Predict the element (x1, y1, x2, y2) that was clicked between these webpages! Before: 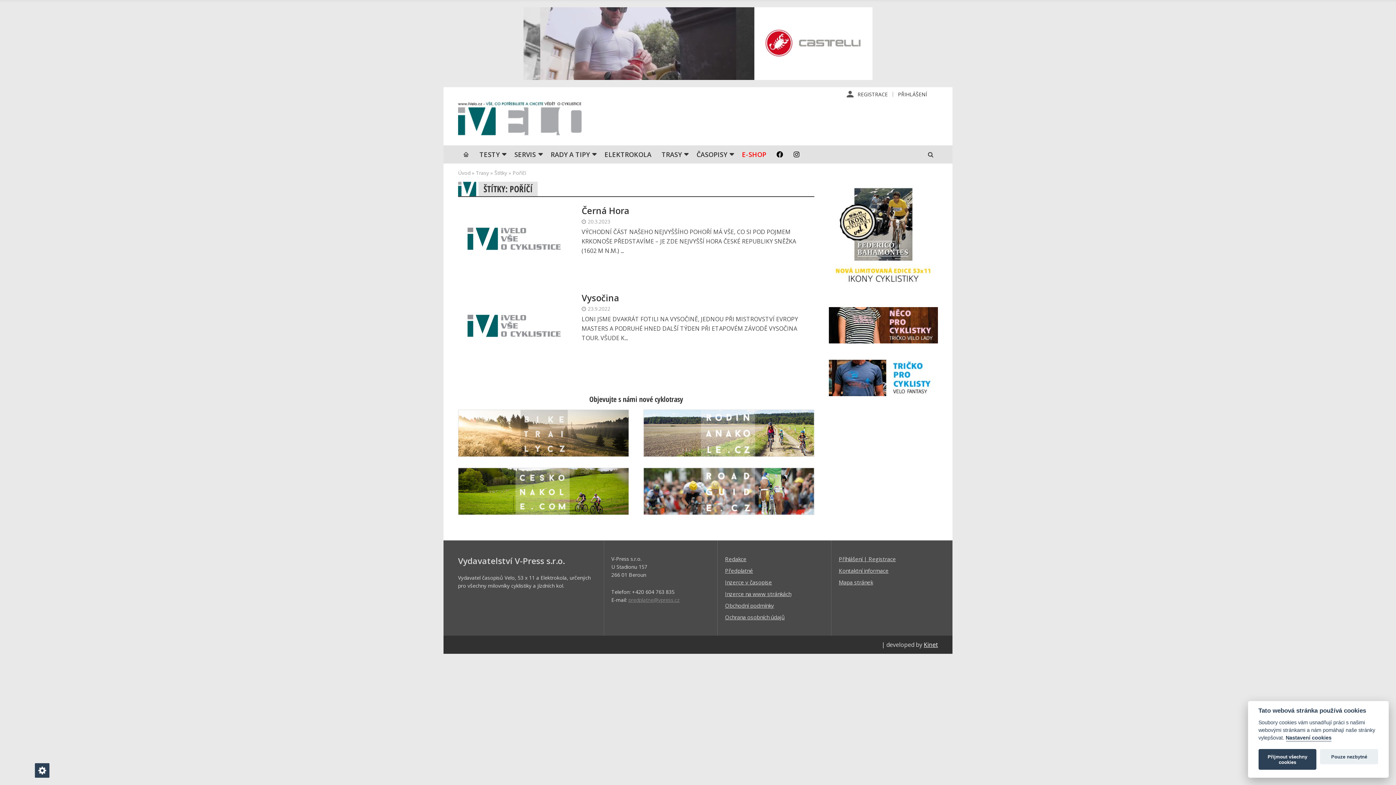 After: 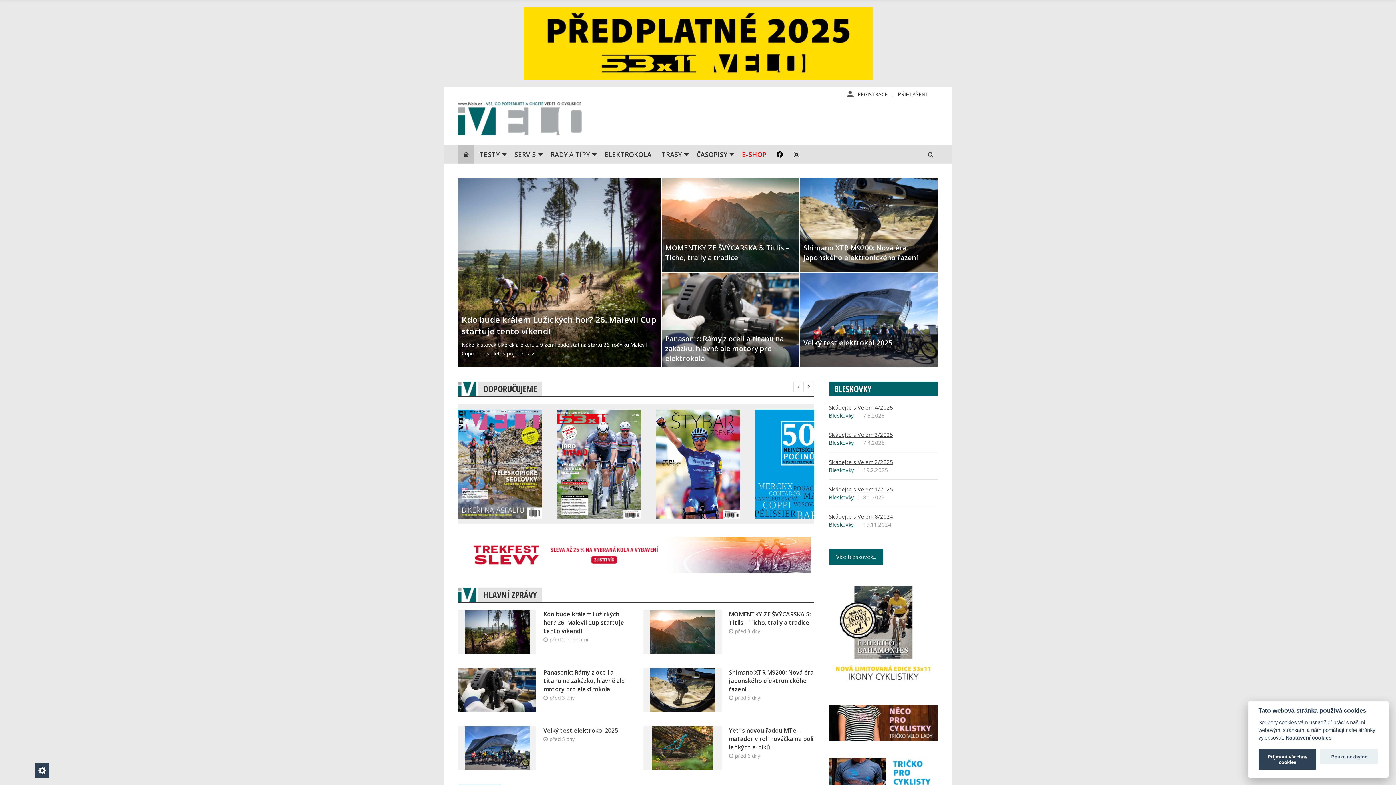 Action: bbox: (458, 169, 470, 176) label: Úvod